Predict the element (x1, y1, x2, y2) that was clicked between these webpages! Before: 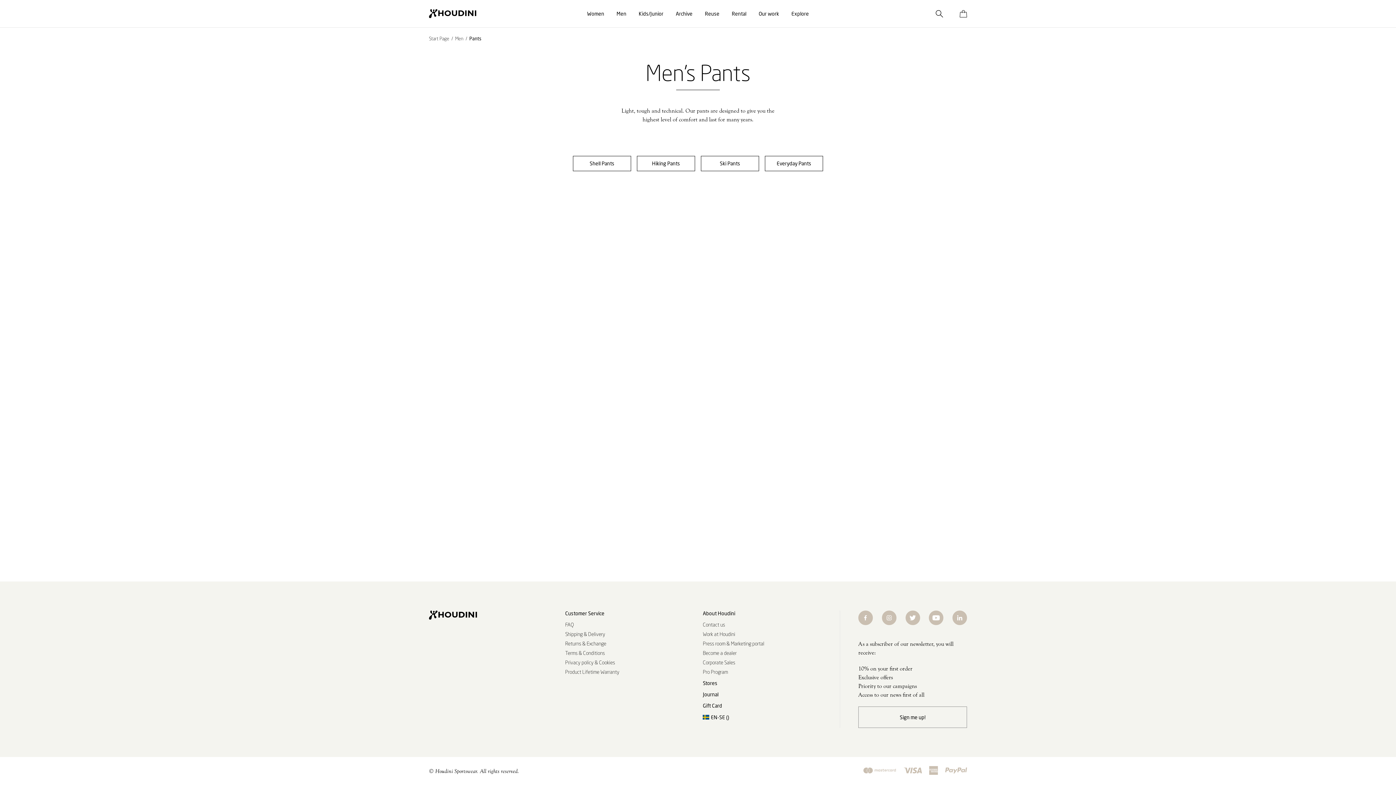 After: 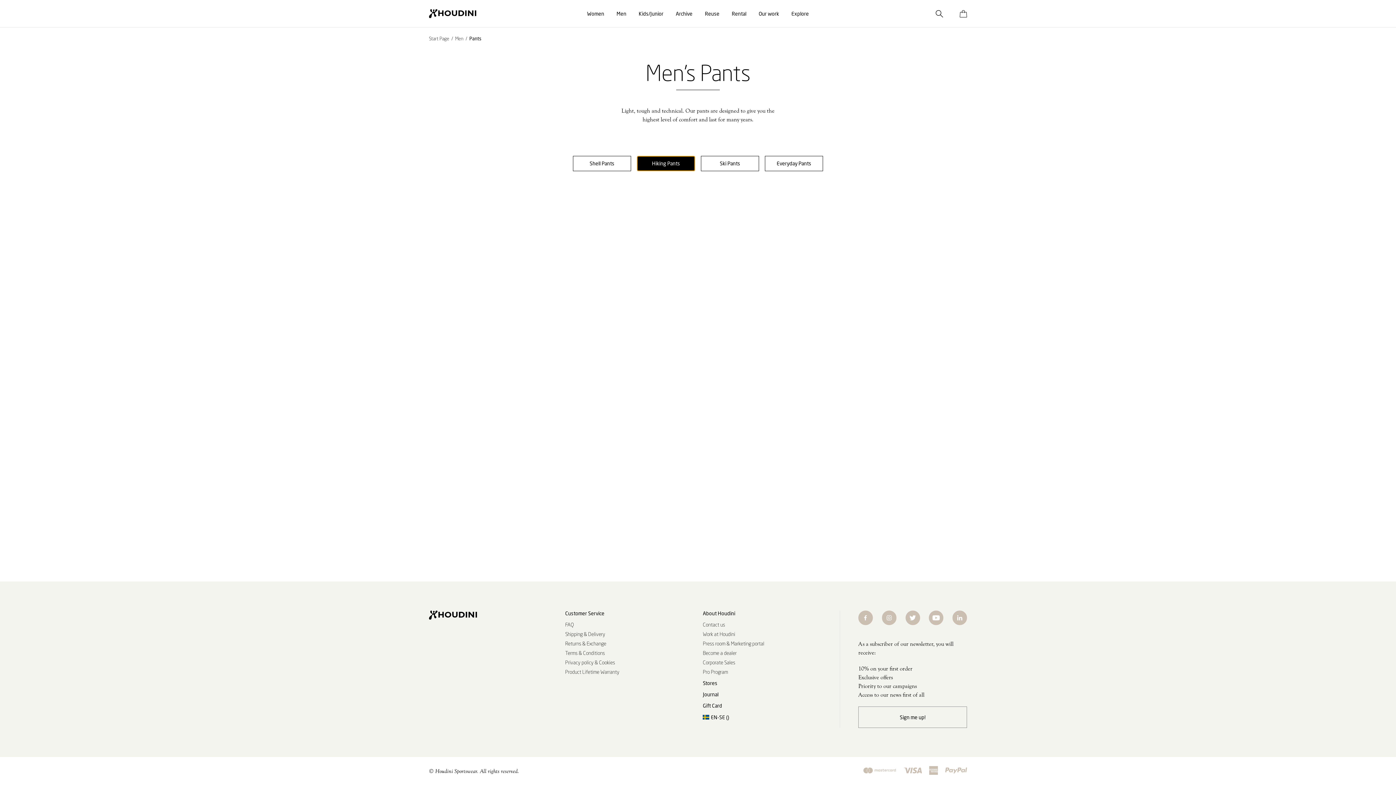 Action: label: Hiking Pants bbox: (637, 156, 695, 171)